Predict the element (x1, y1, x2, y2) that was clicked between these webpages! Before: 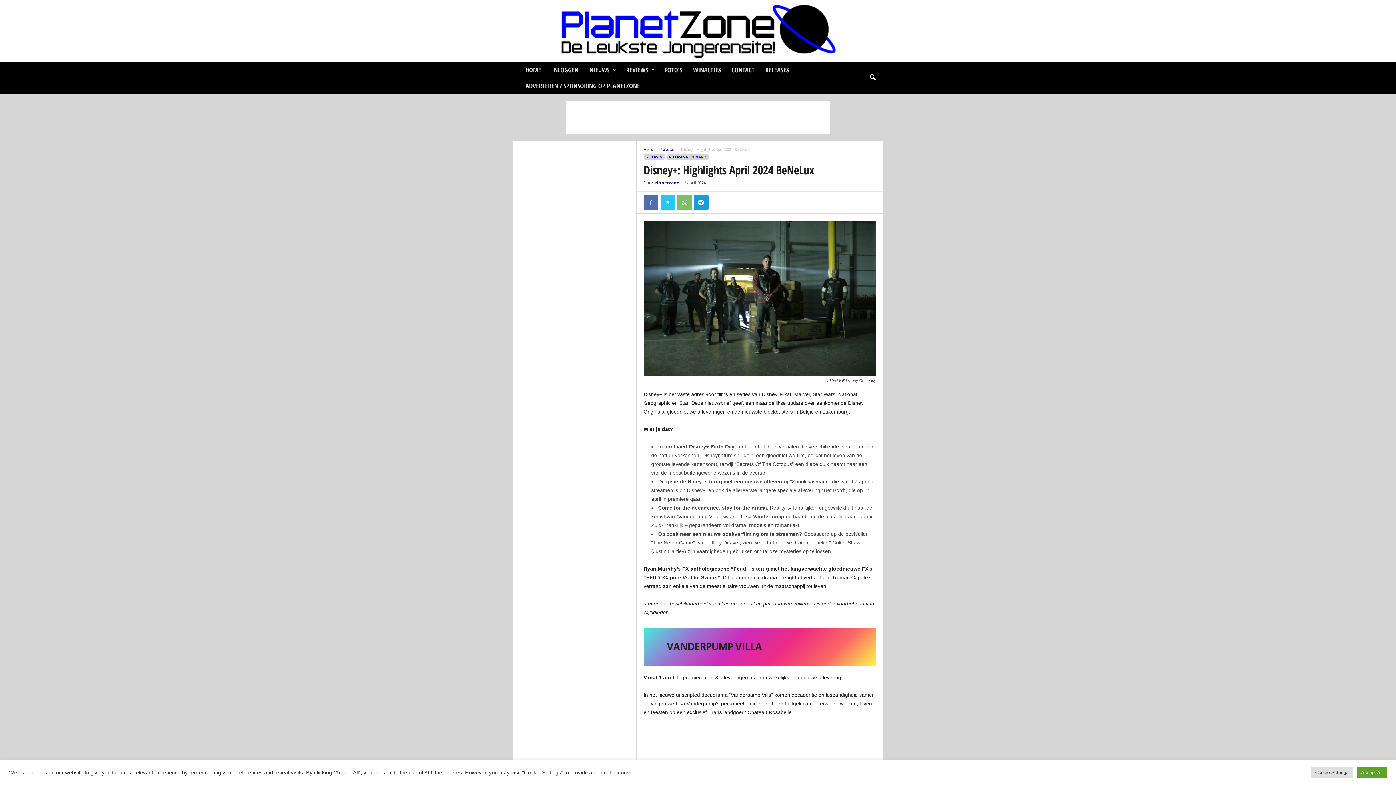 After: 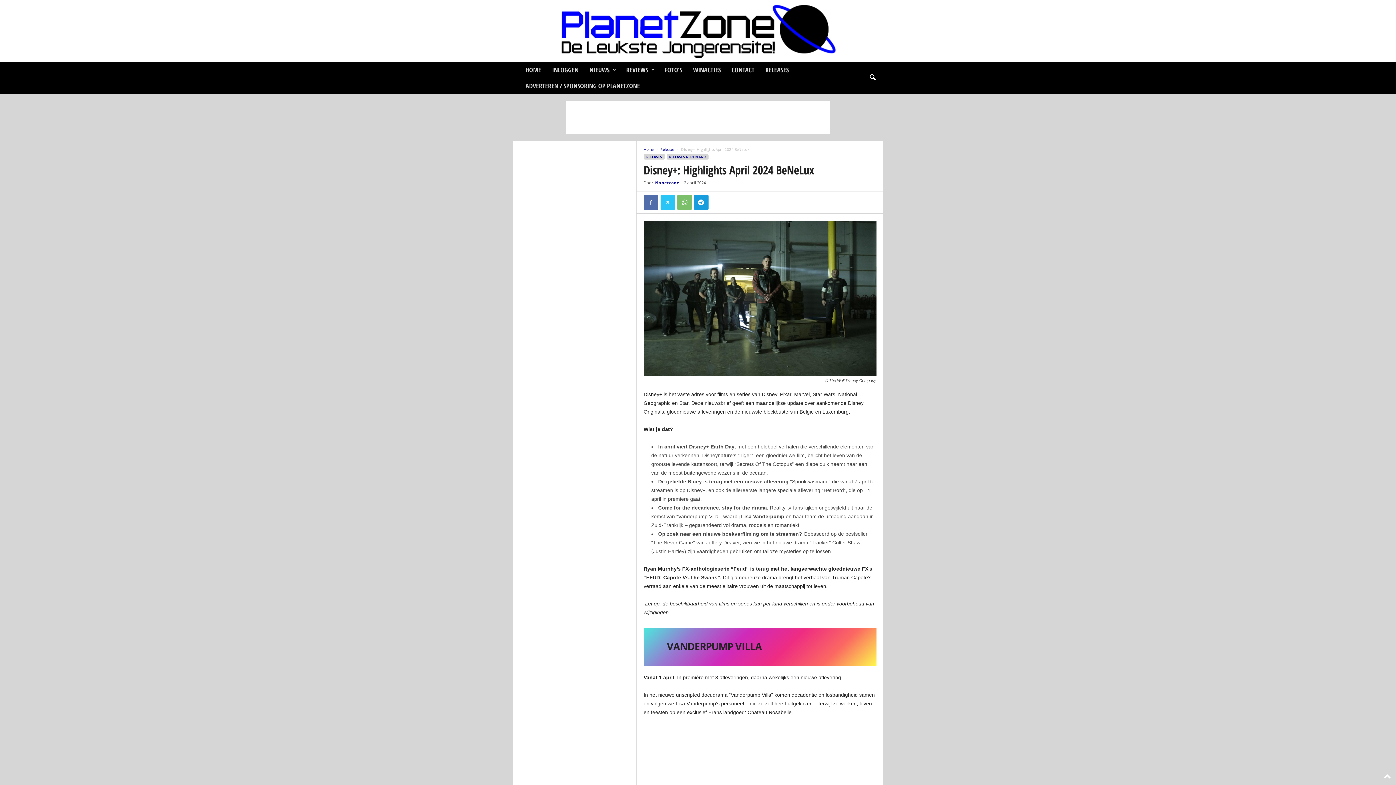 Action: bbox: (1357, 767, 1387, 778) label: Accept All